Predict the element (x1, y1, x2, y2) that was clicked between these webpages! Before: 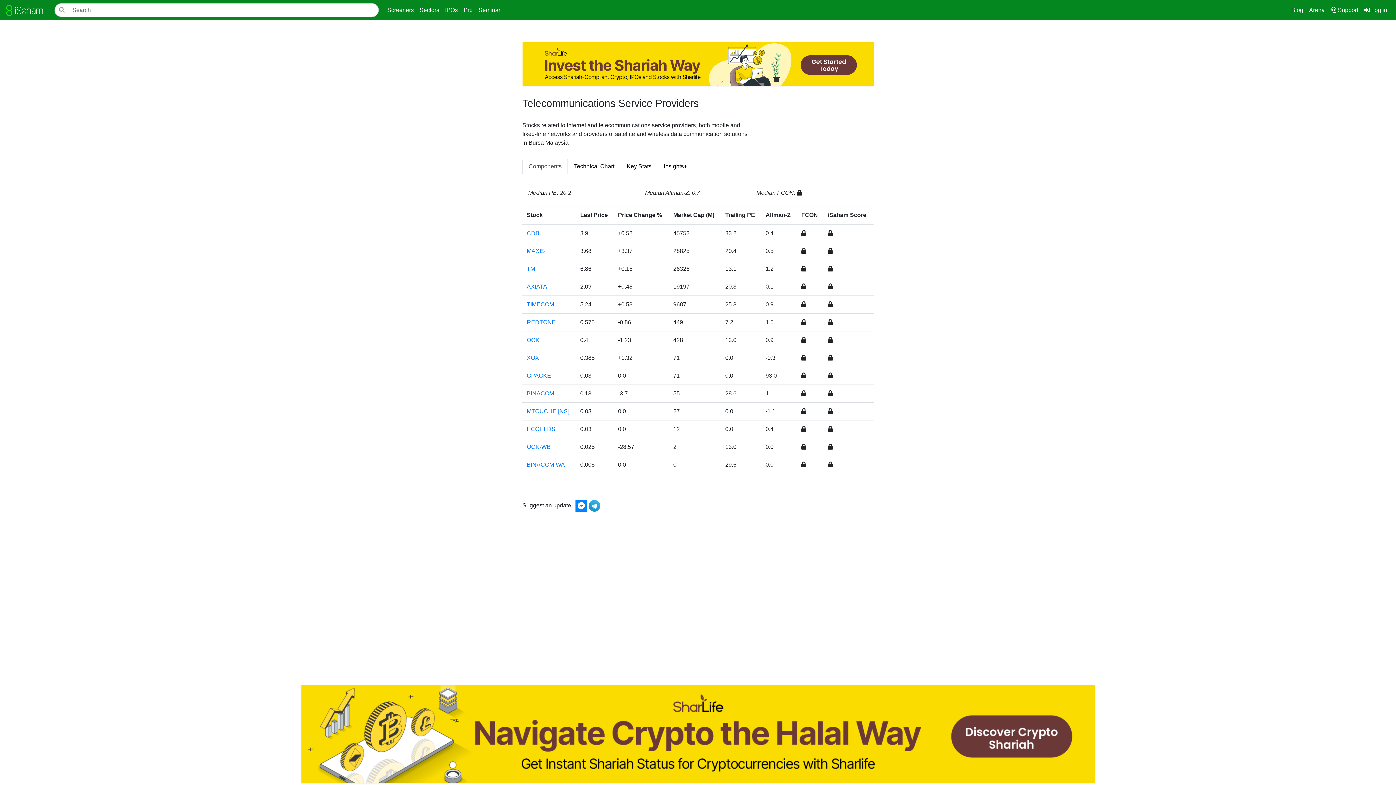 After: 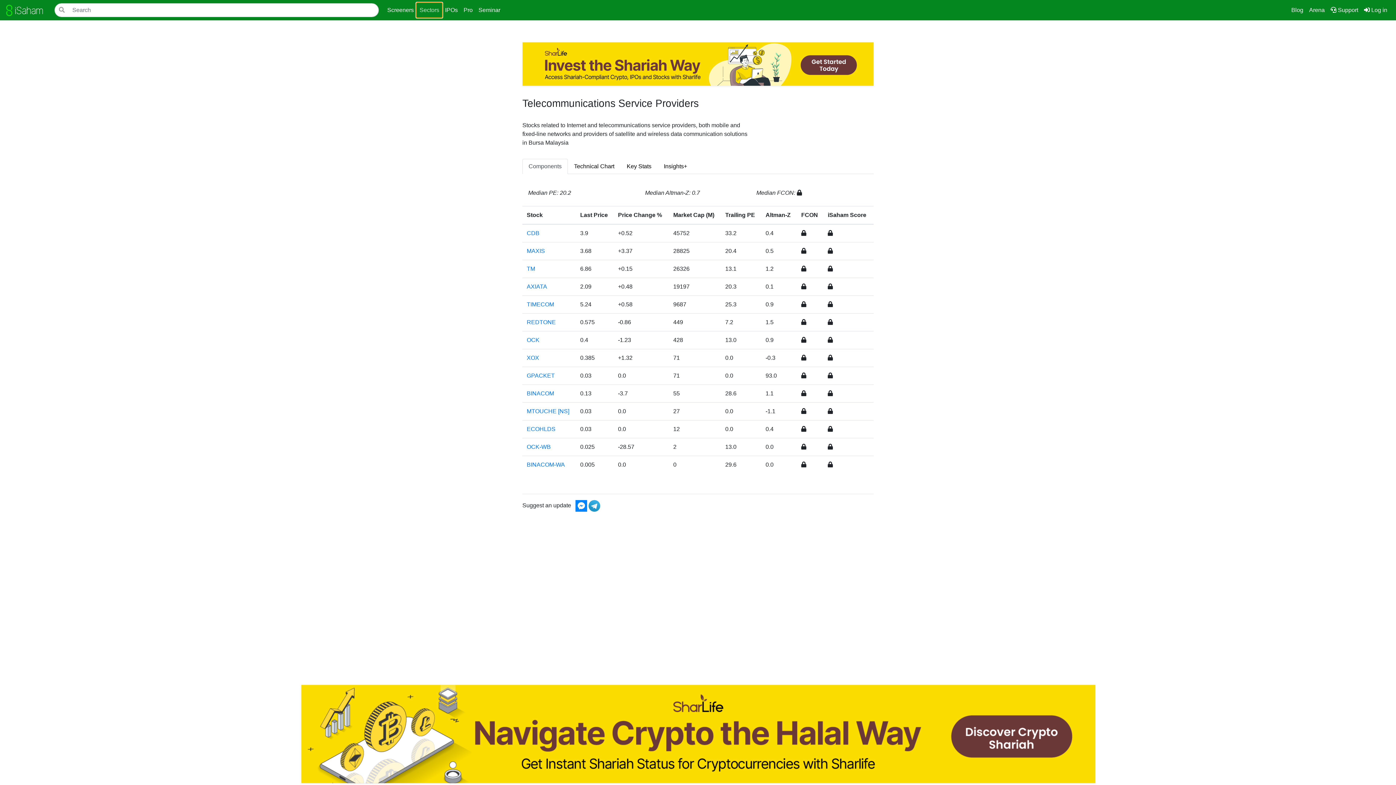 Action: label: Sectors bbox: (416, 2, 442, 17)